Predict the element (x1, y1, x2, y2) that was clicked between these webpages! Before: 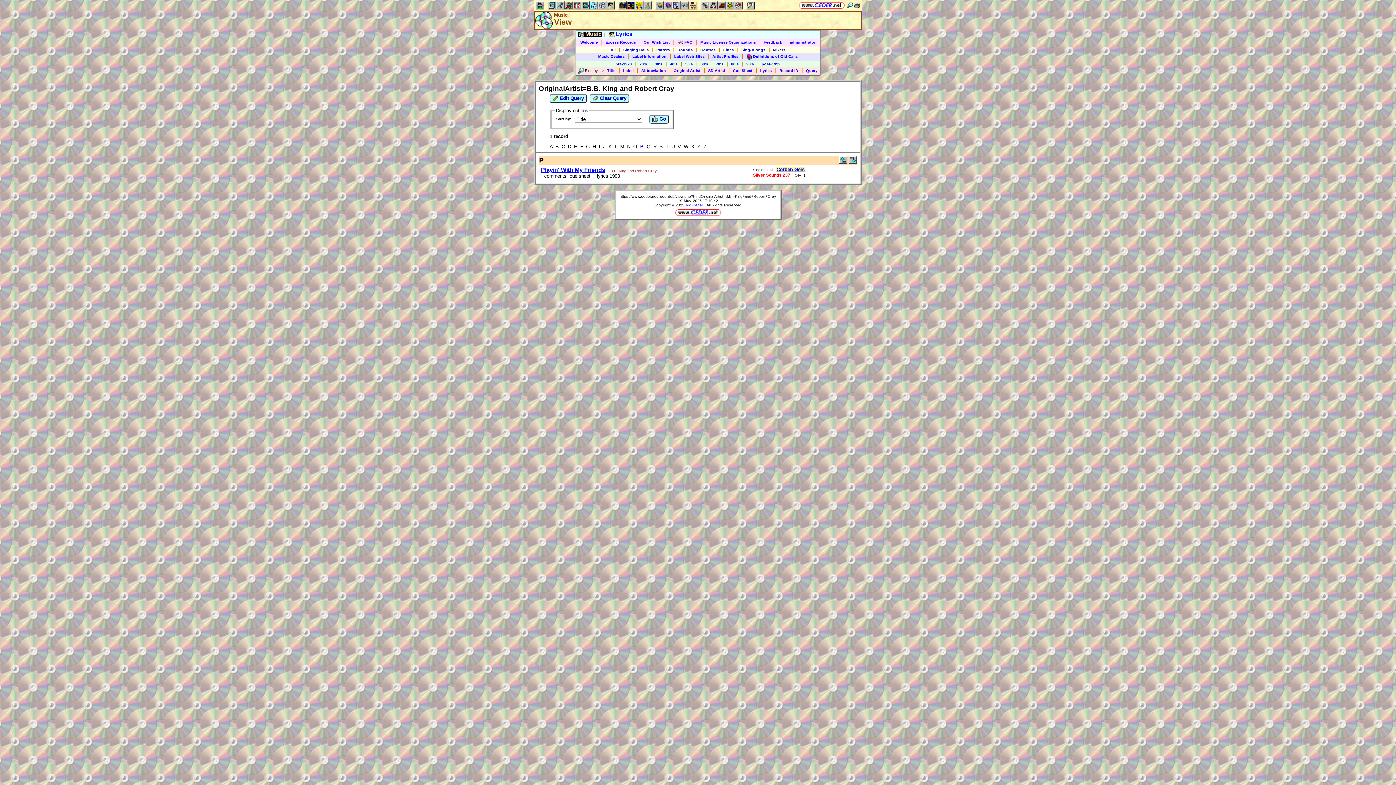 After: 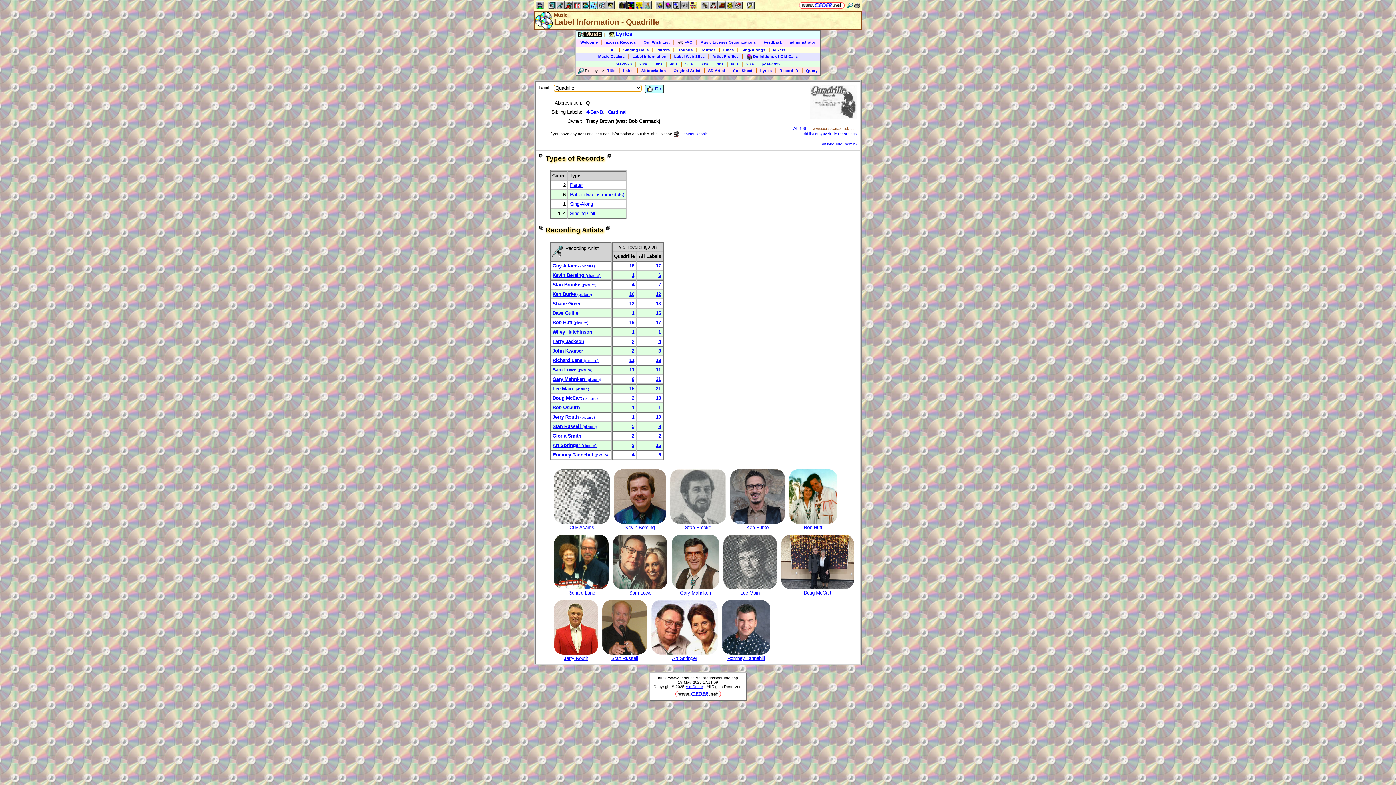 Action: bbox: (632, 54, 666, 58) label: Label Information